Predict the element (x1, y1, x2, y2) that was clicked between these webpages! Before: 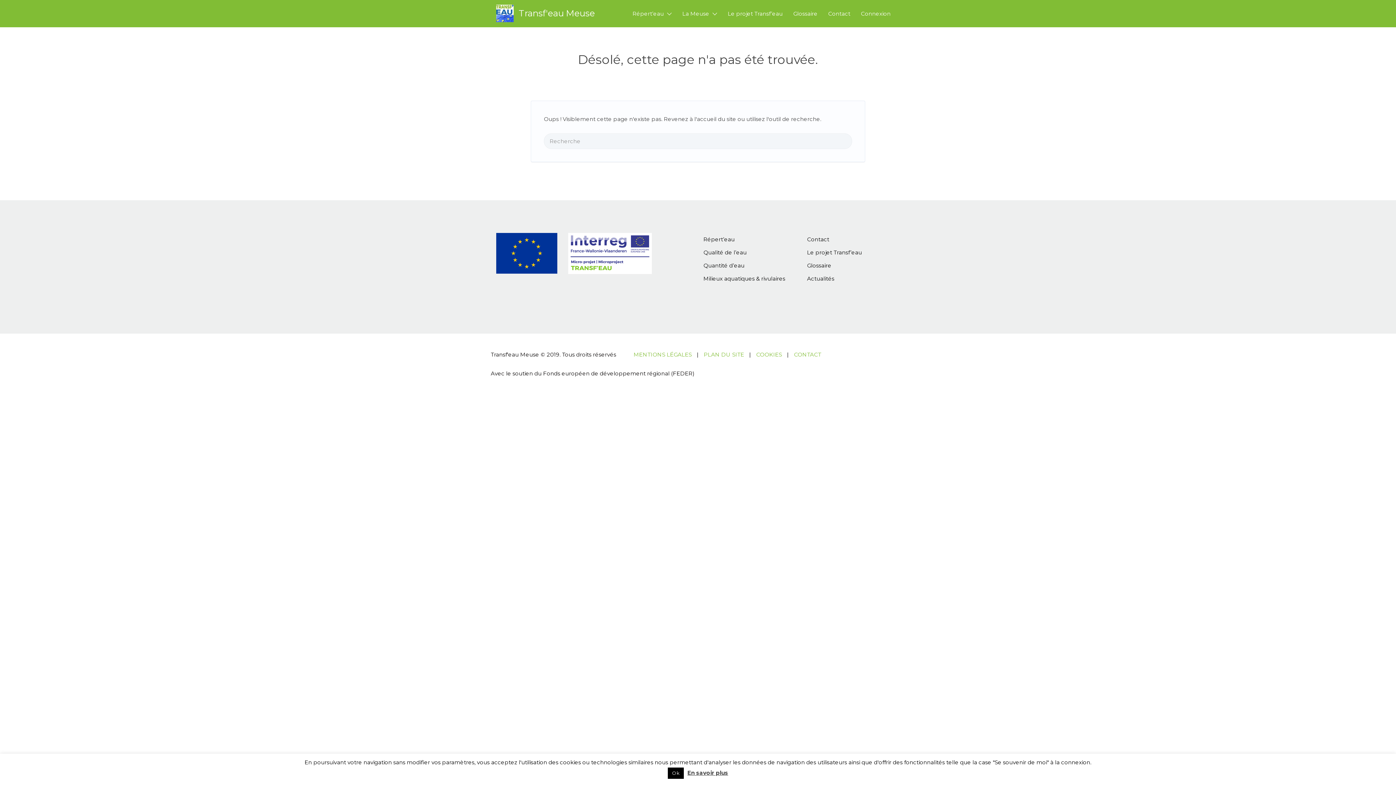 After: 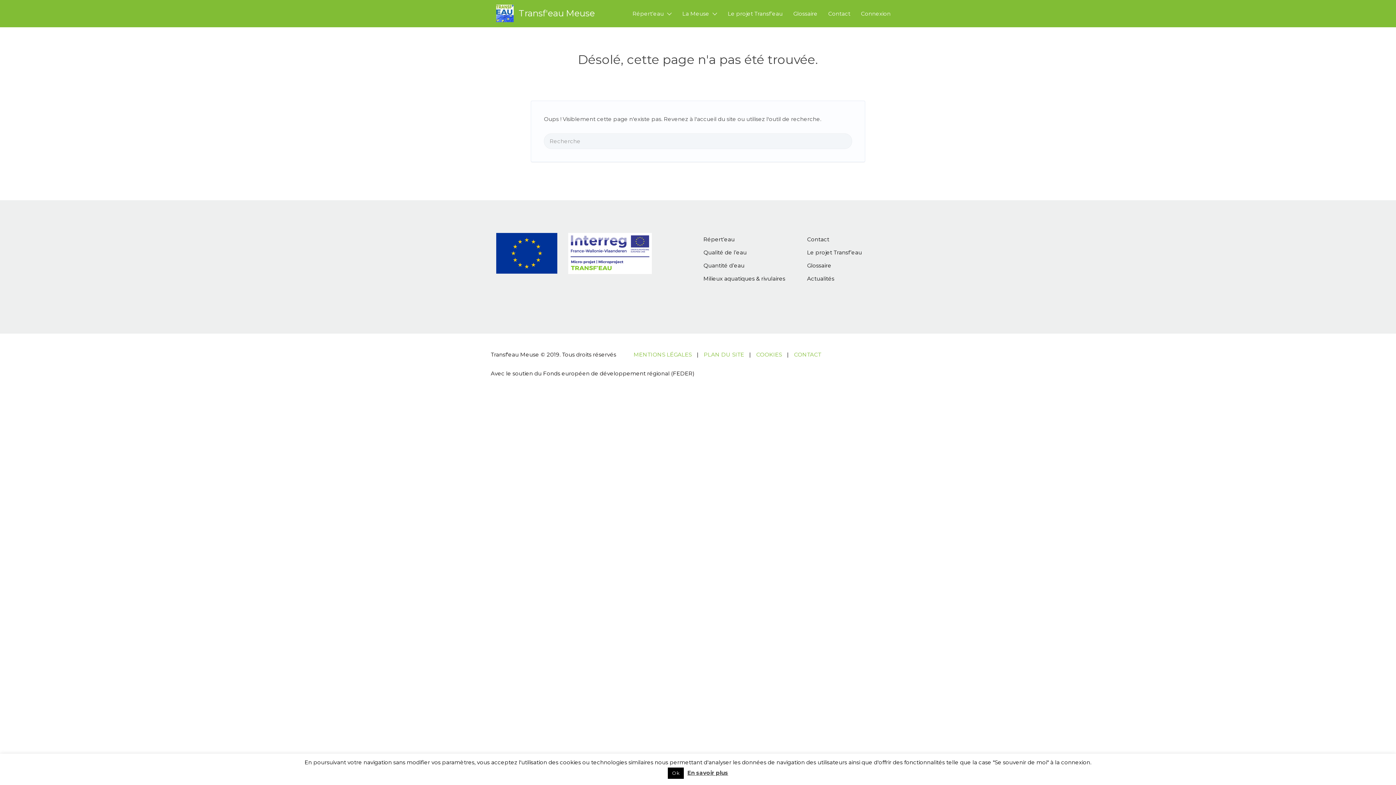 Action: bbox: (568, 249, 651, 256)